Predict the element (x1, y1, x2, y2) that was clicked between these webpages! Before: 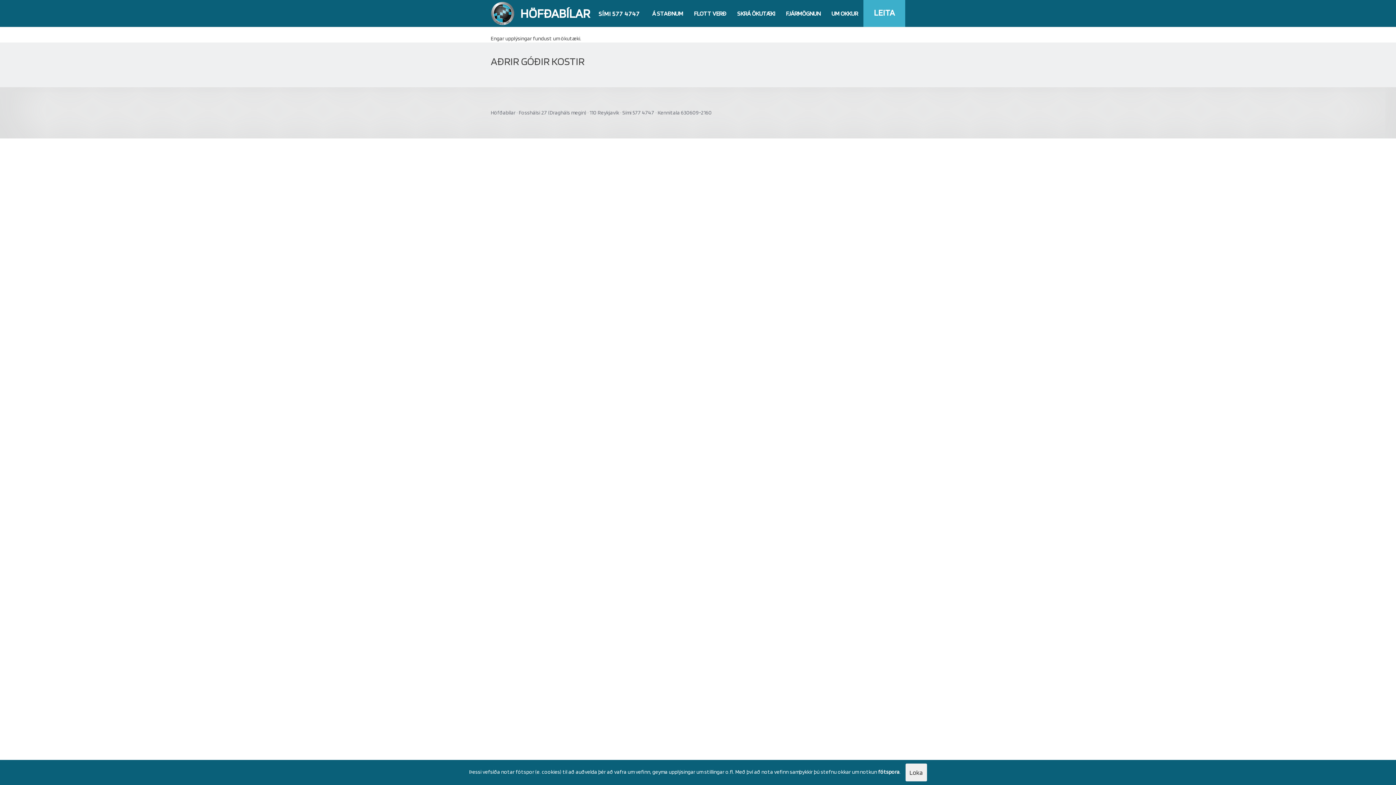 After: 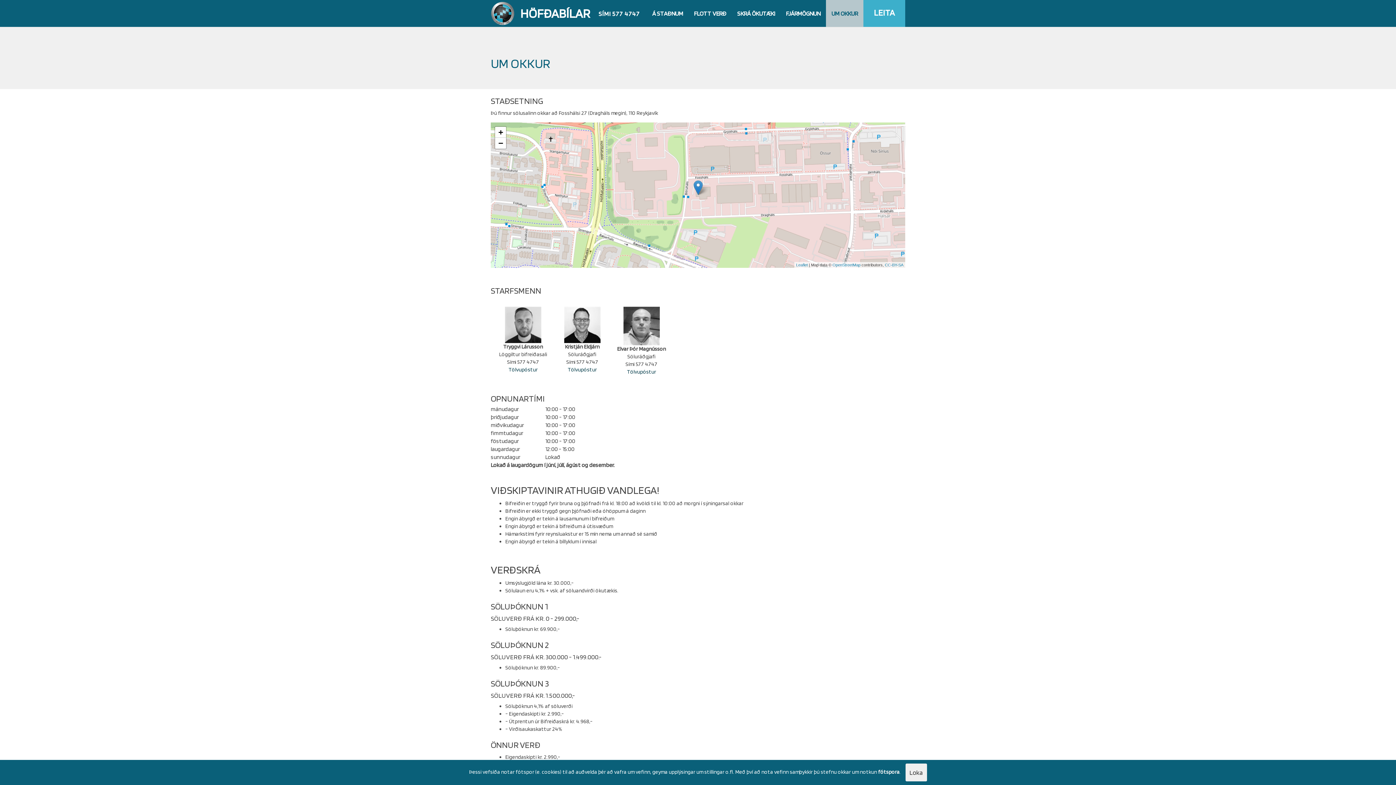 Action: bbox: (826, 0, 863, 26) label: UM OKKUR